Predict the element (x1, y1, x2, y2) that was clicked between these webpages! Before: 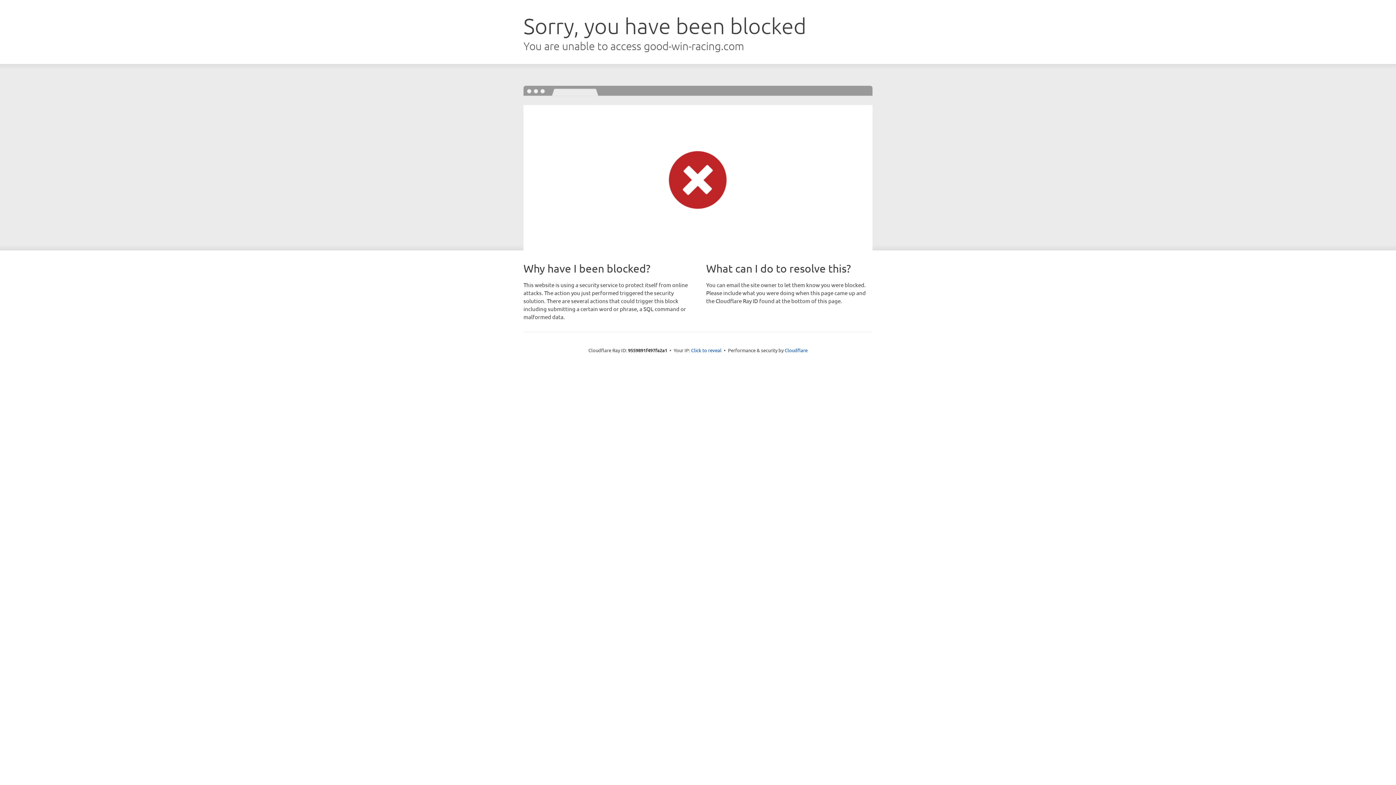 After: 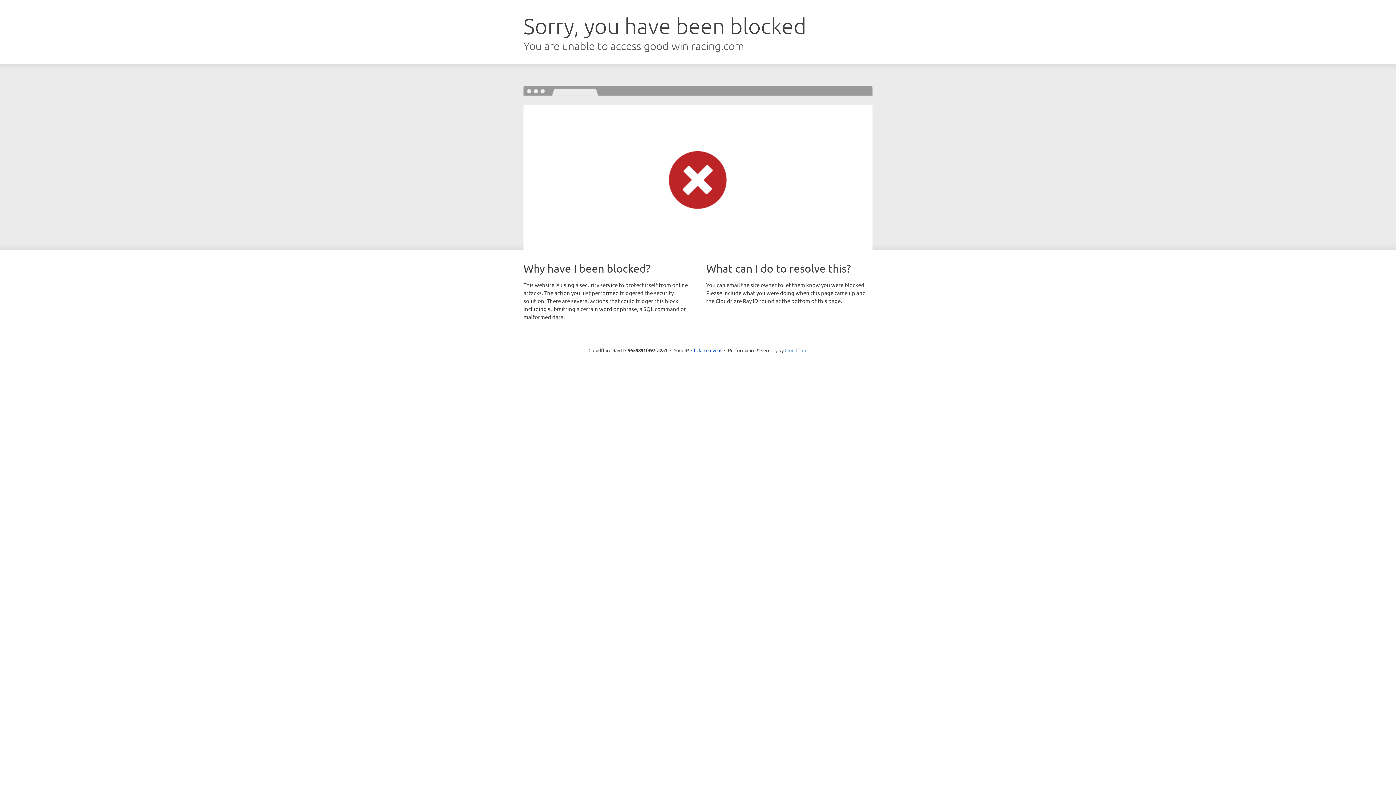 Action: label: Cloudflare bbox: (784, 347, 807, 353)